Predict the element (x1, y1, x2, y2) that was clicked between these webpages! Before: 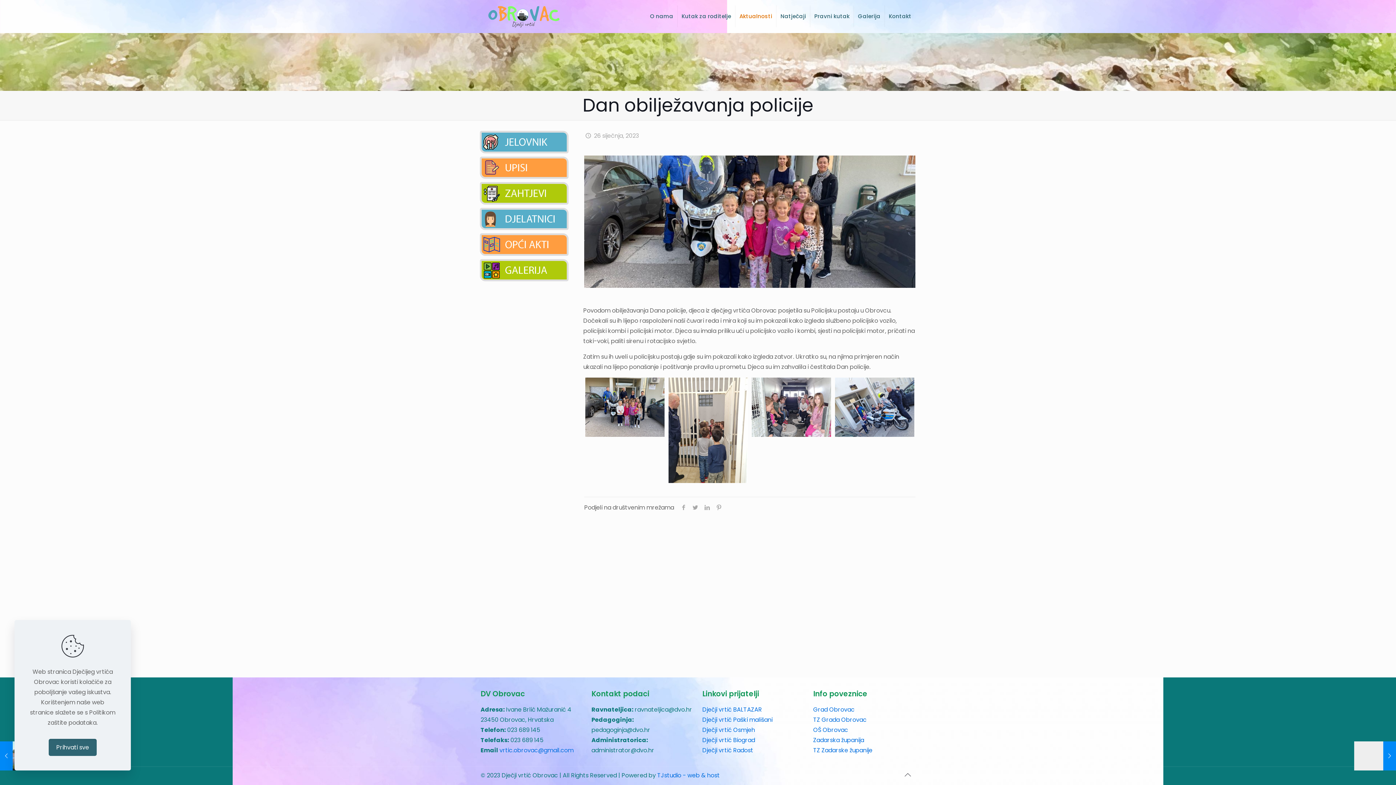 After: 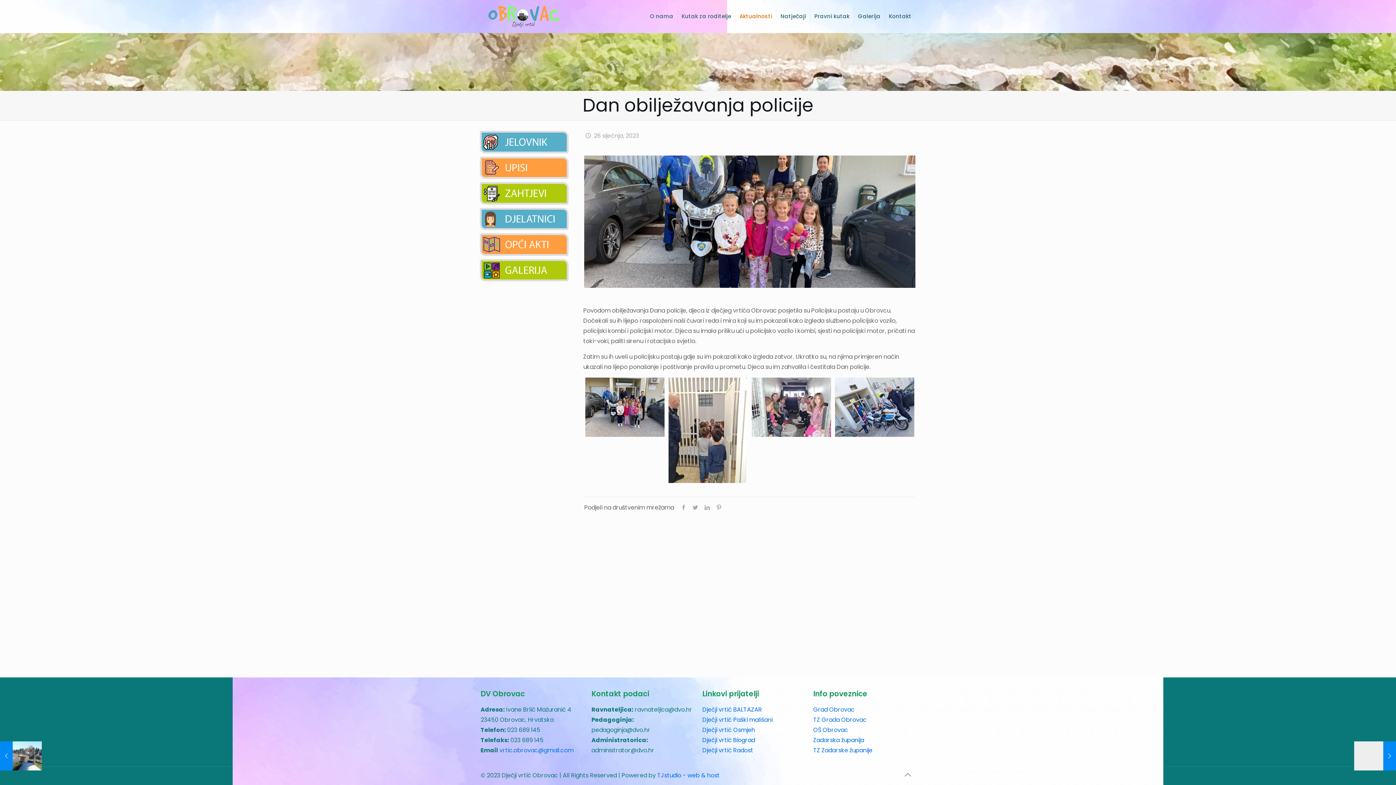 Action: label: Prihvati sve bbox: (48, 739, 96, 756)